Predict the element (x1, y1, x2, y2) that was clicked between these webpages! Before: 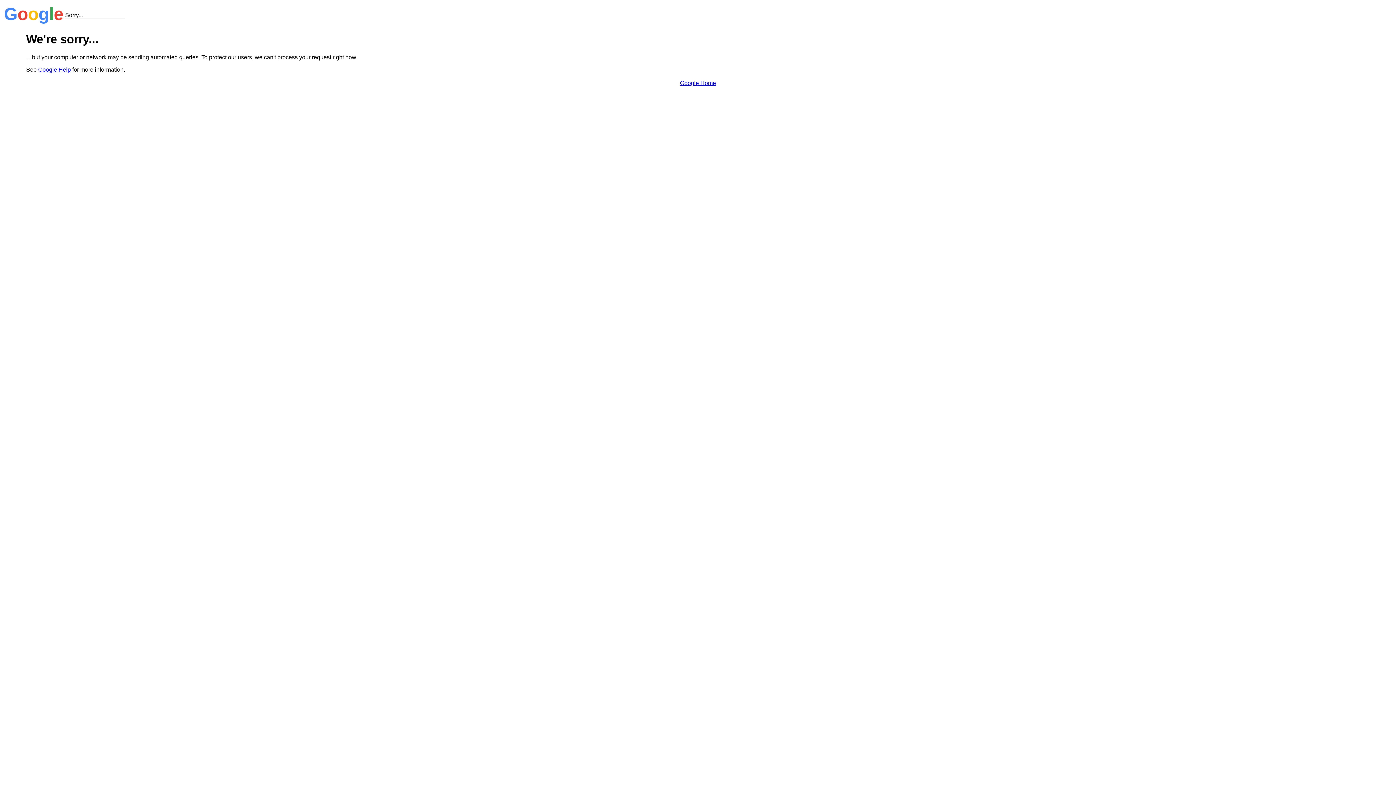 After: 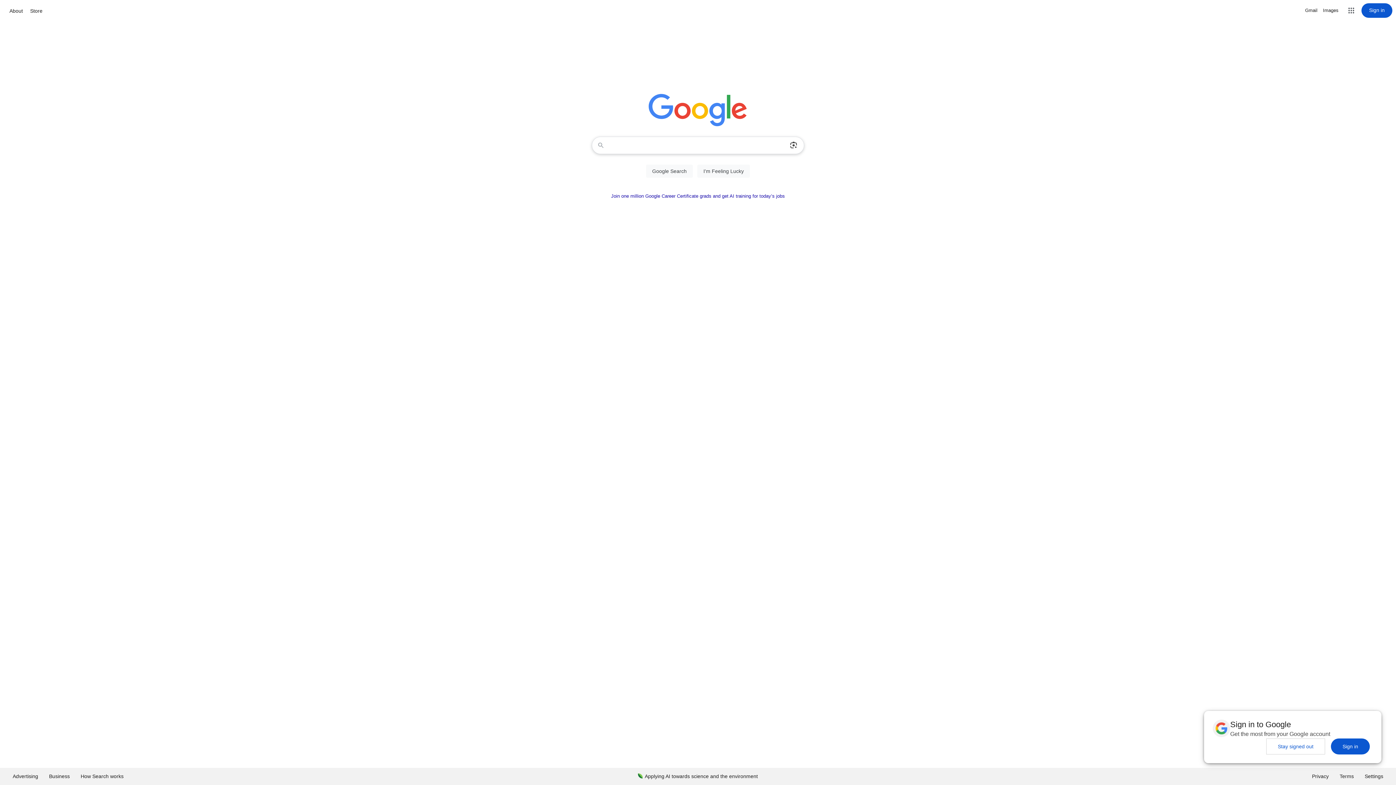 Action: bbox: (680, 79, 716, 86) label: Google Home